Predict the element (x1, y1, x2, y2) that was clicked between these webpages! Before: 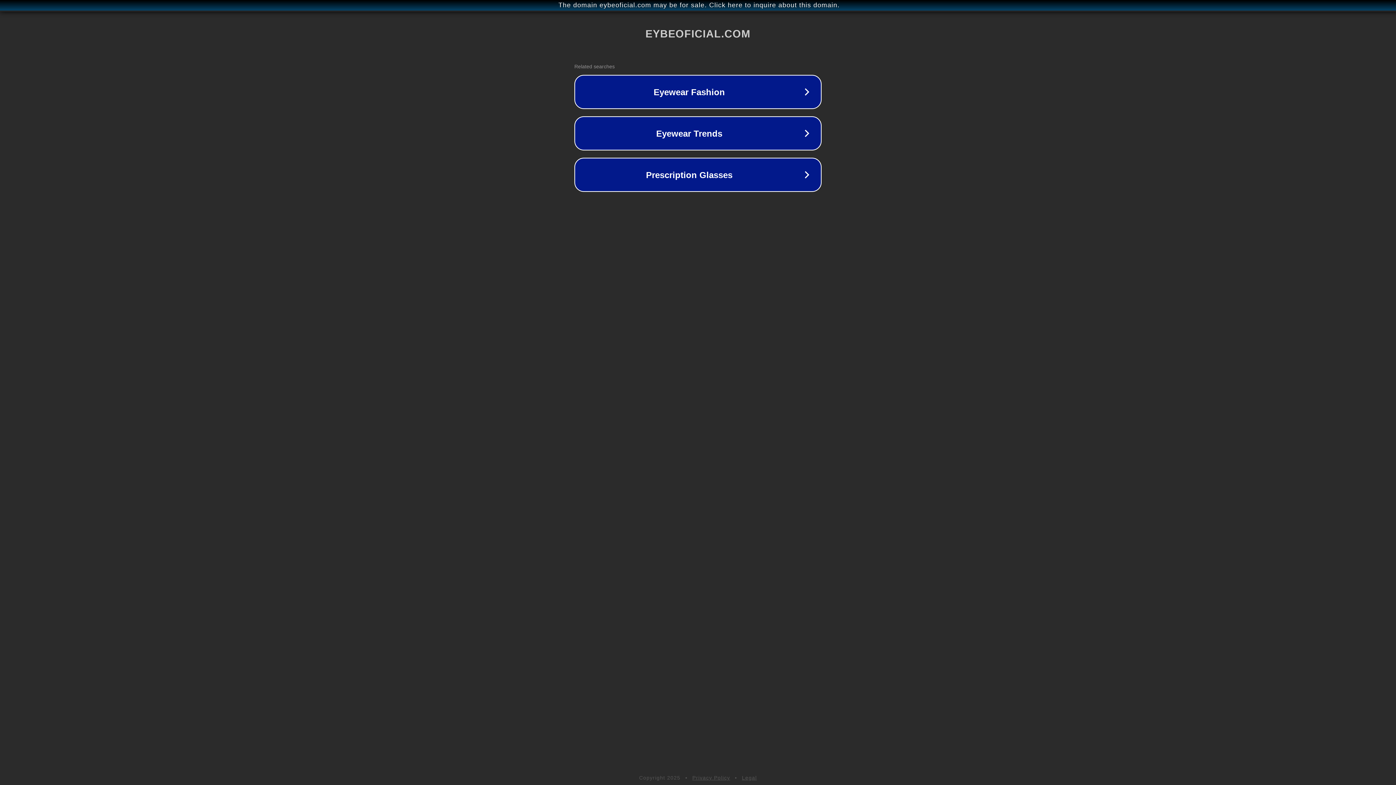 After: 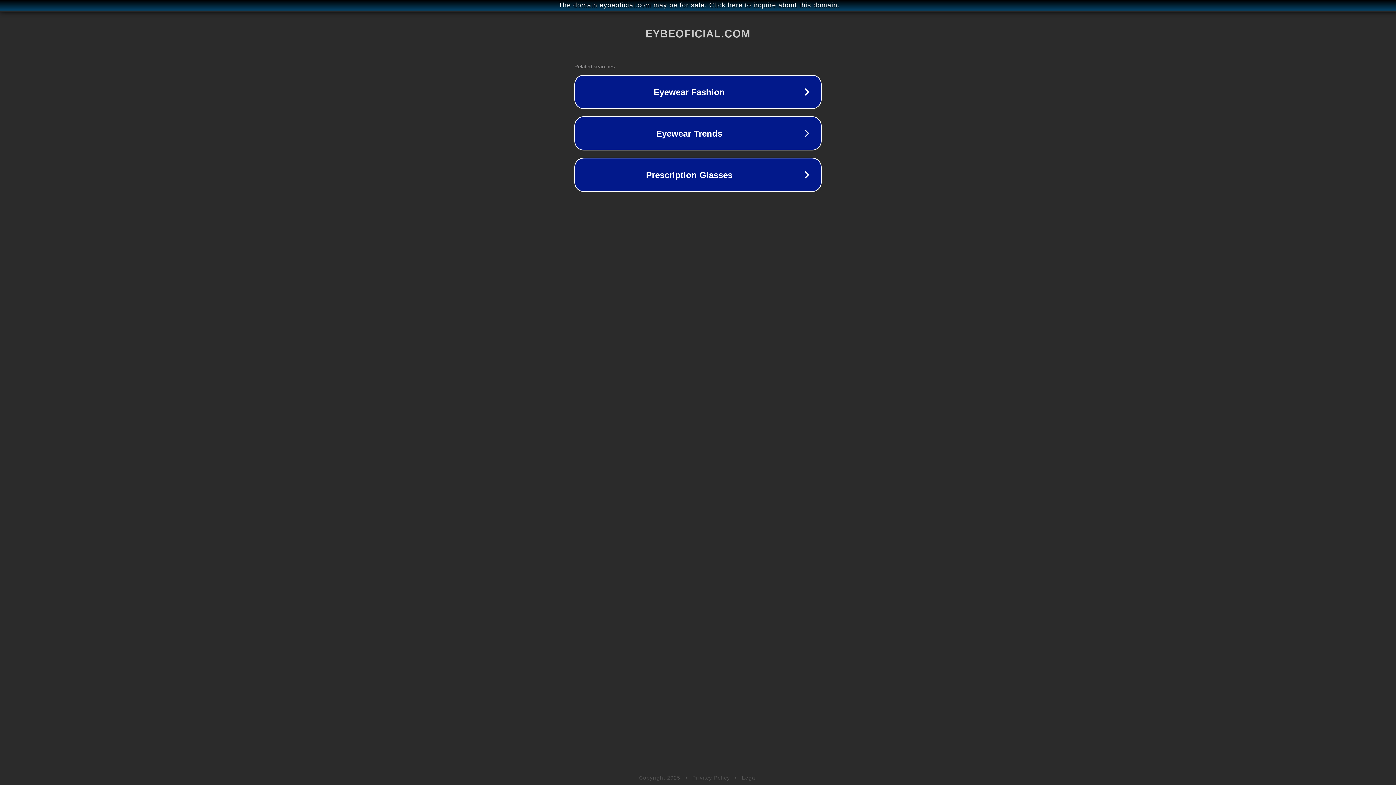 Action: label: Privacy Policy bbox: (692, 775, 730, 781)